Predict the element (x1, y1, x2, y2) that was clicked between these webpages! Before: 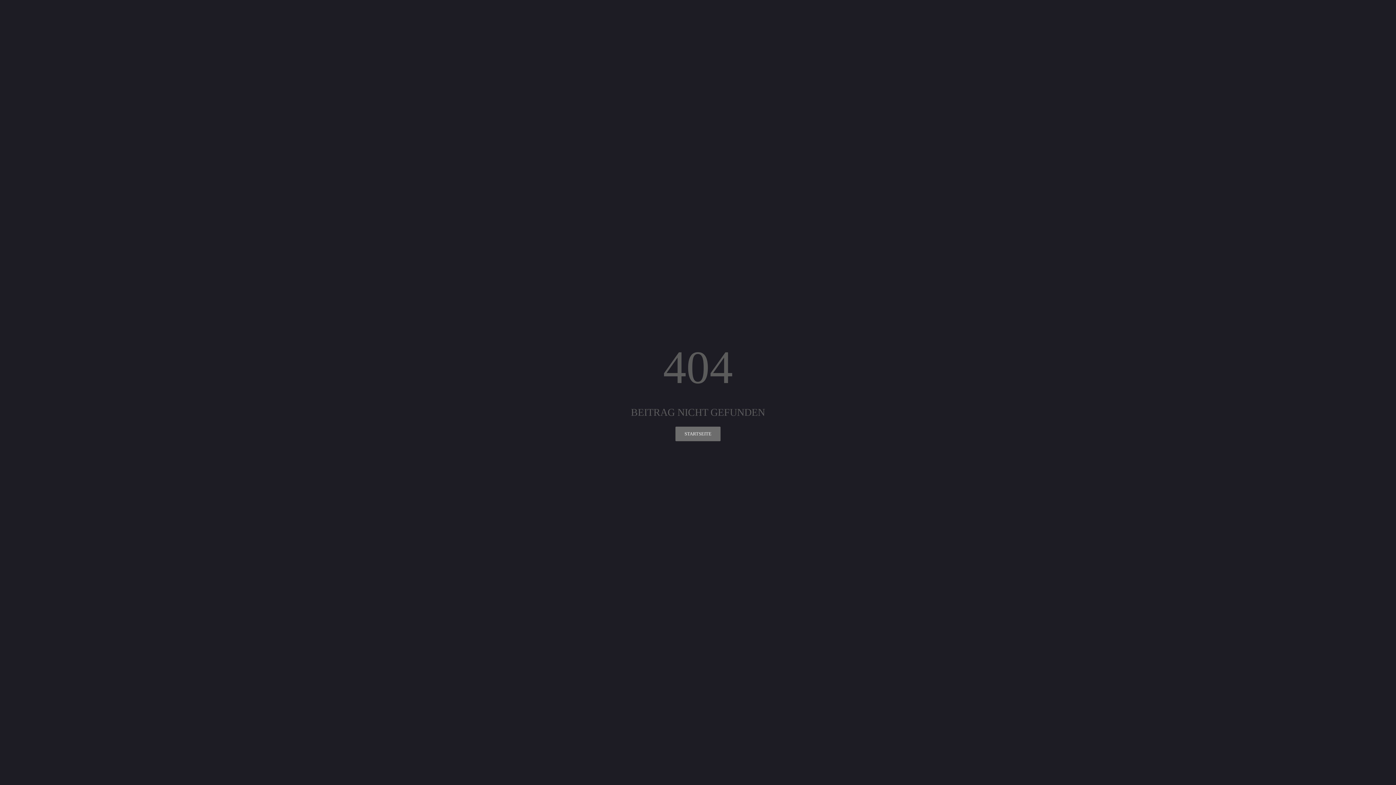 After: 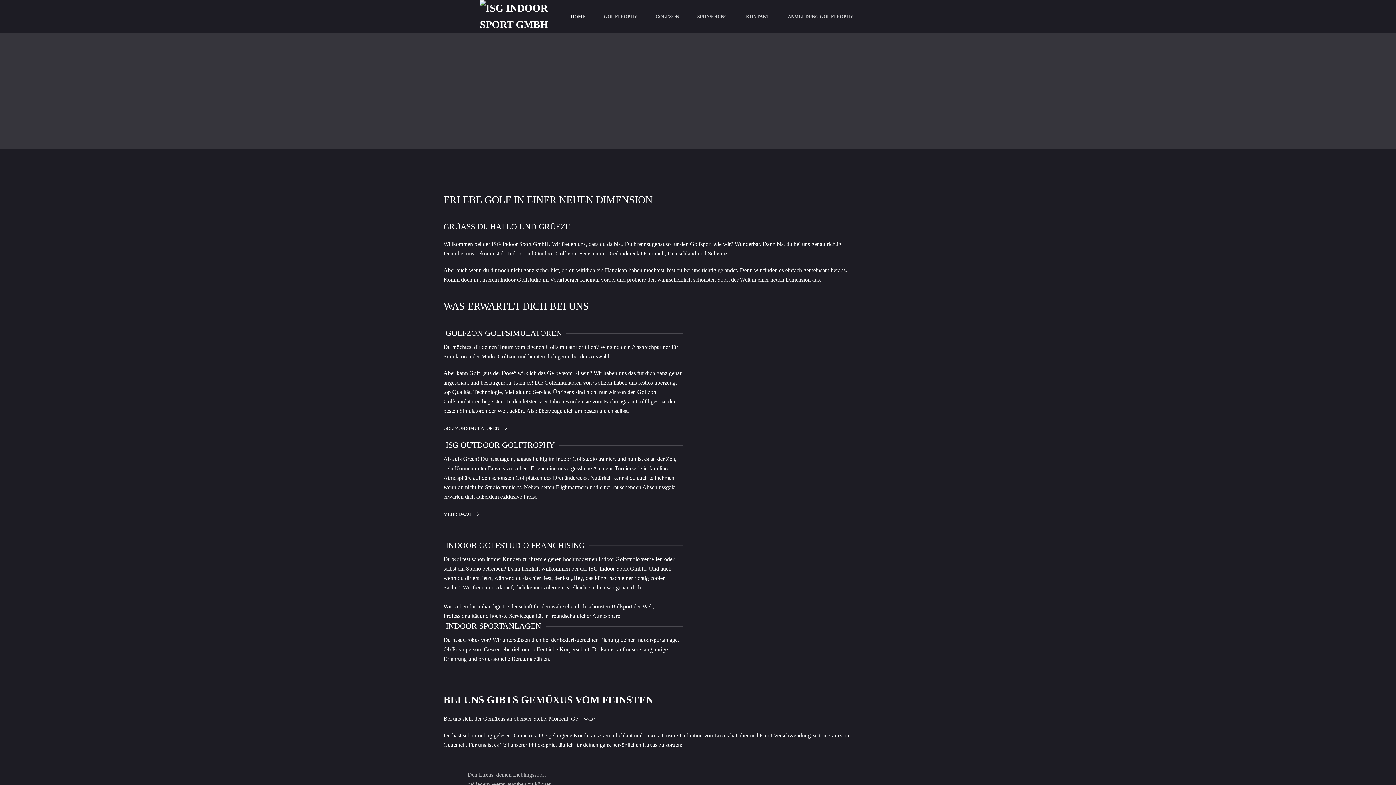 Action: bbox: (675, 426, 720, 441) label: STARTSEITE